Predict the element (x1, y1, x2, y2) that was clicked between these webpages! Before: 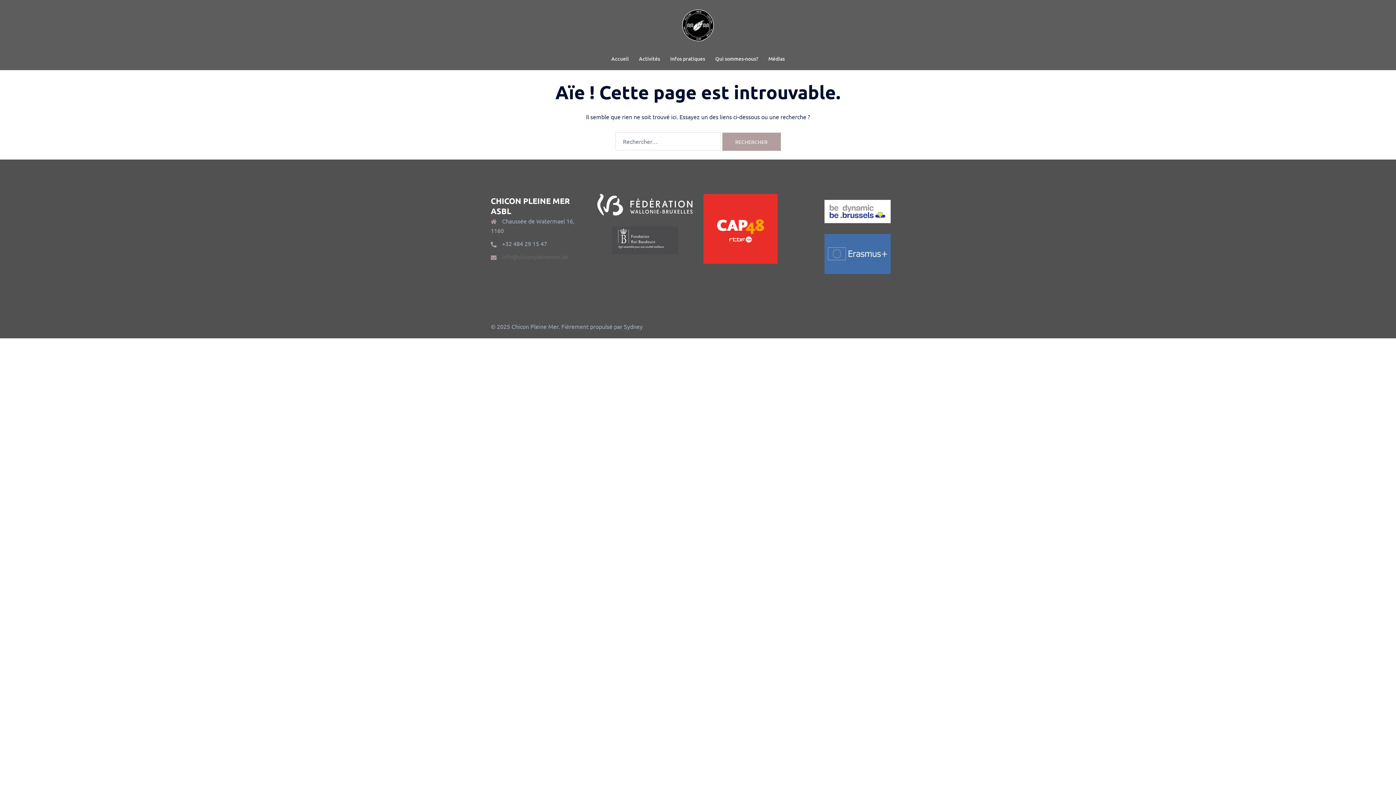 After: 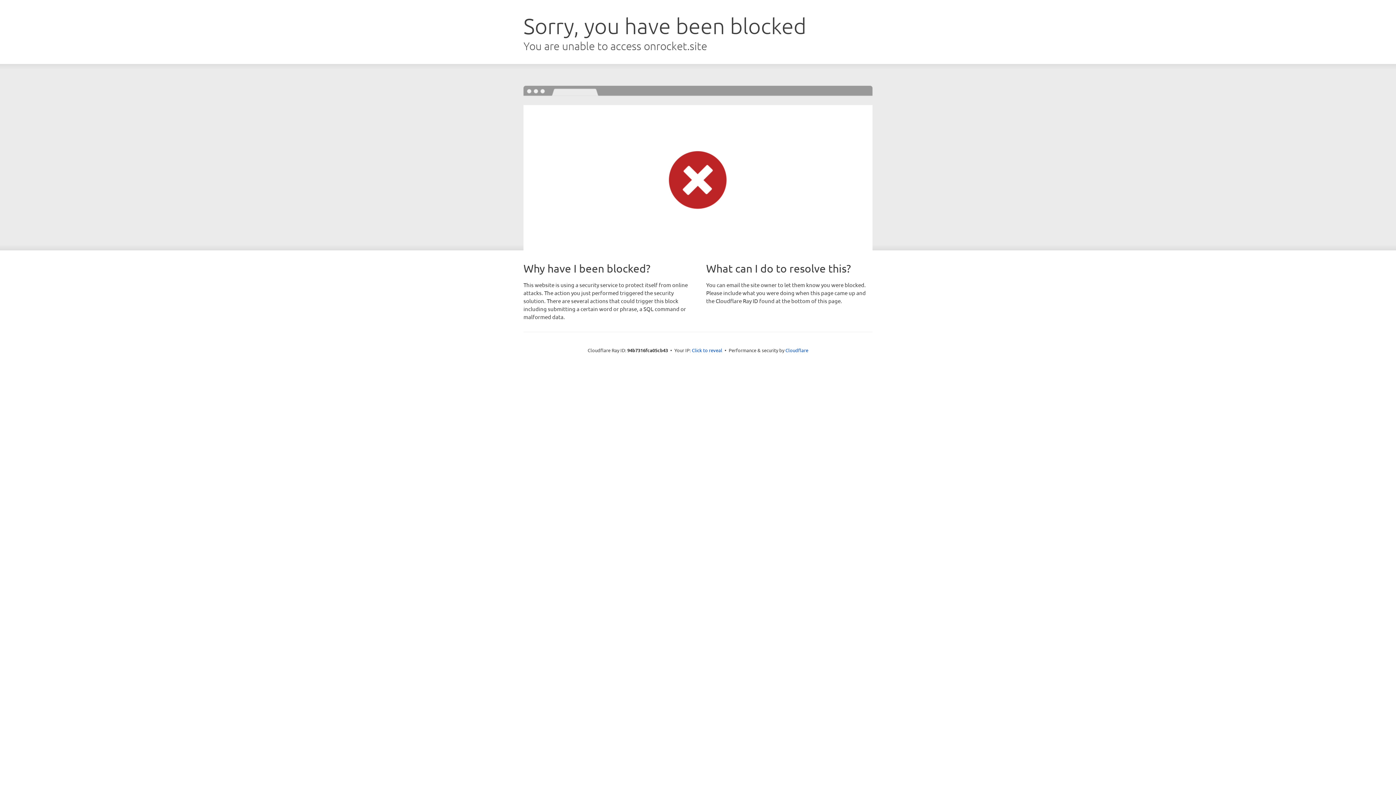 Action: bbox: (624, 322, 642, 330) label: Sydney